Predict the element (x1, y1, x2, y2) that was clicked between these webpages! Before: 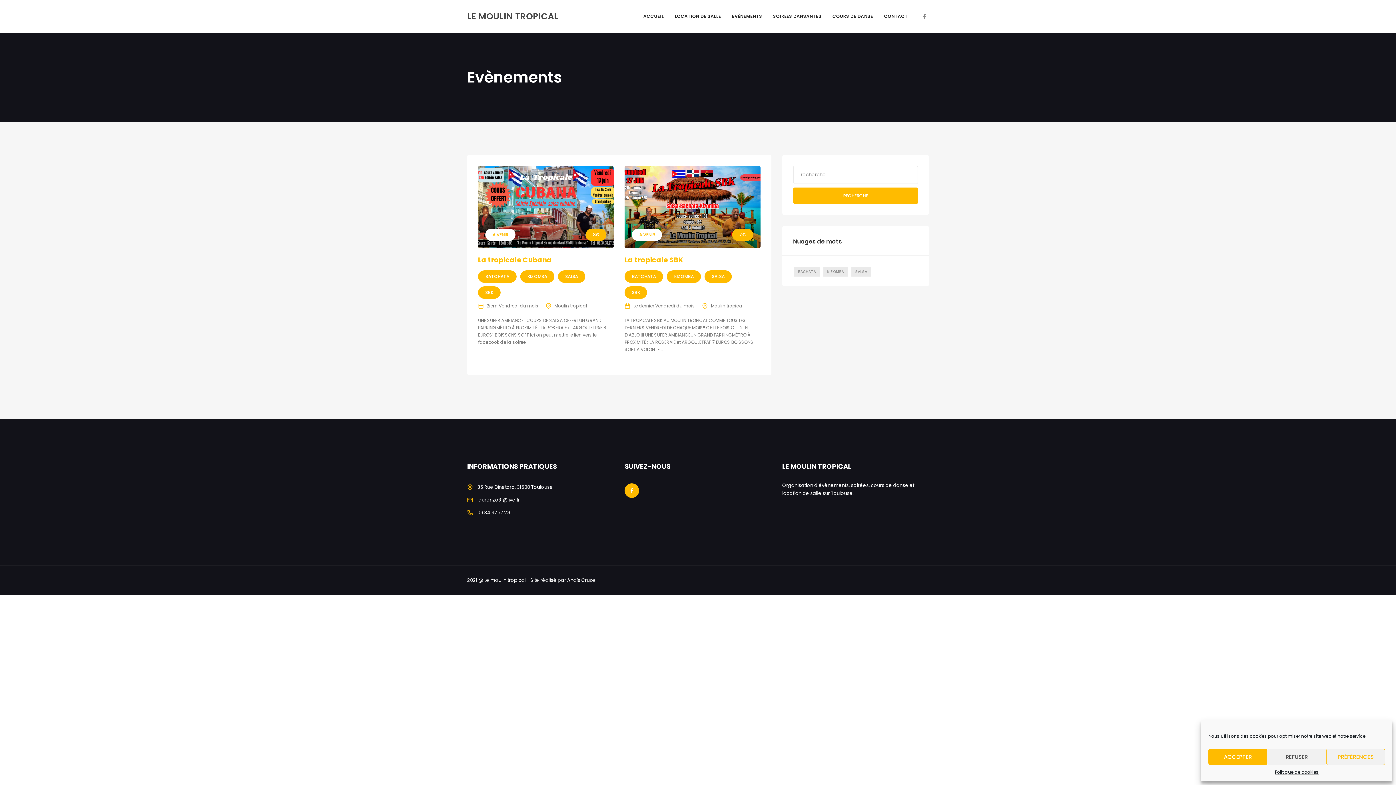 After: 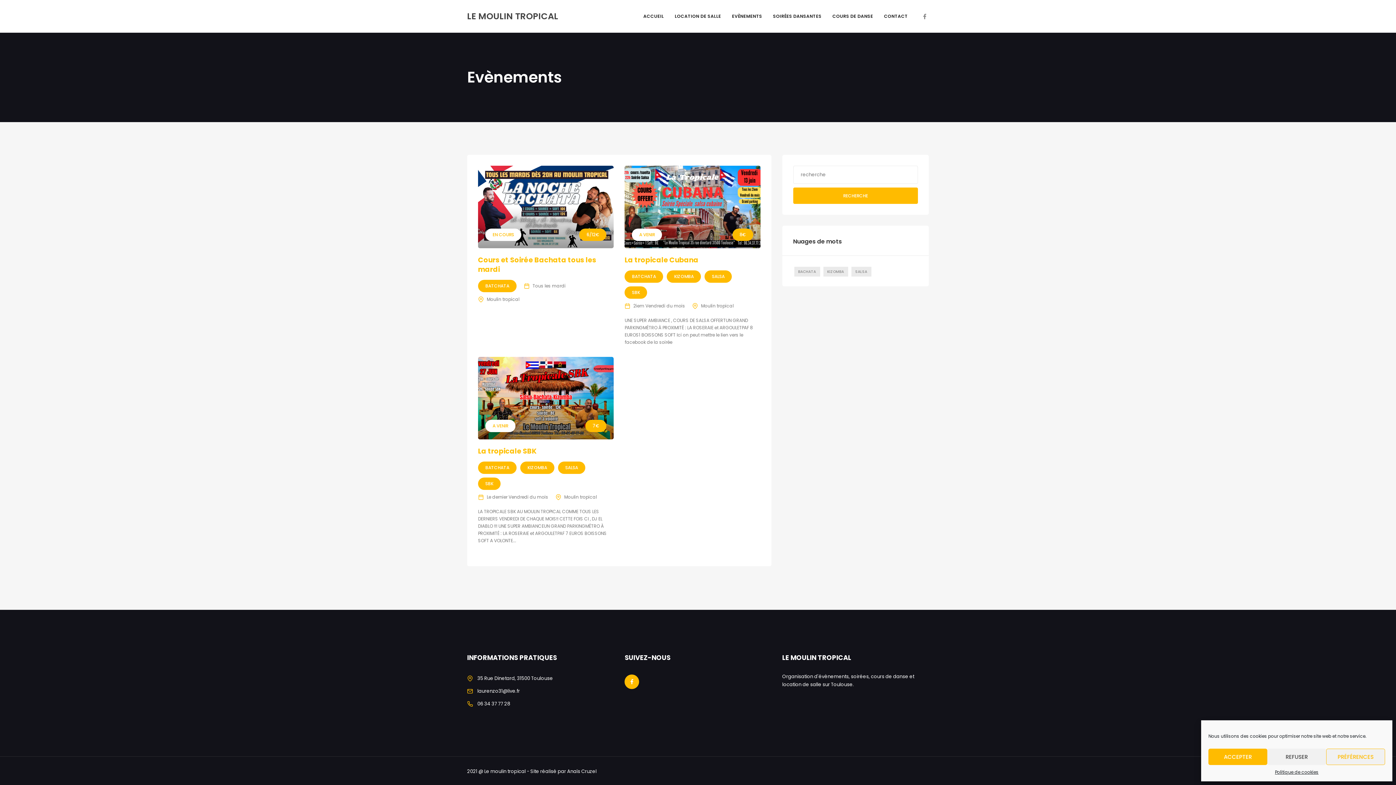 Action: bbox: (485, 273, 509, 280) label: BATCHATA